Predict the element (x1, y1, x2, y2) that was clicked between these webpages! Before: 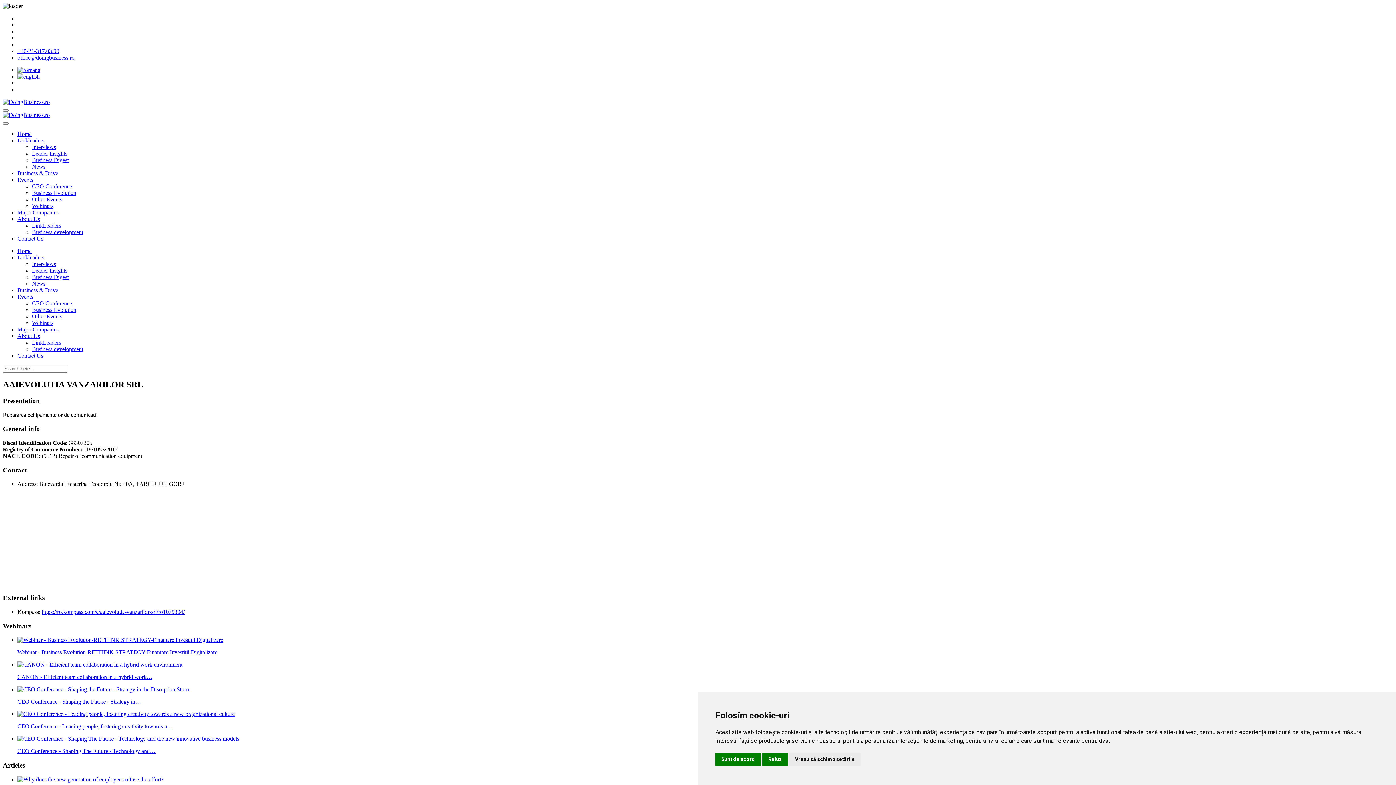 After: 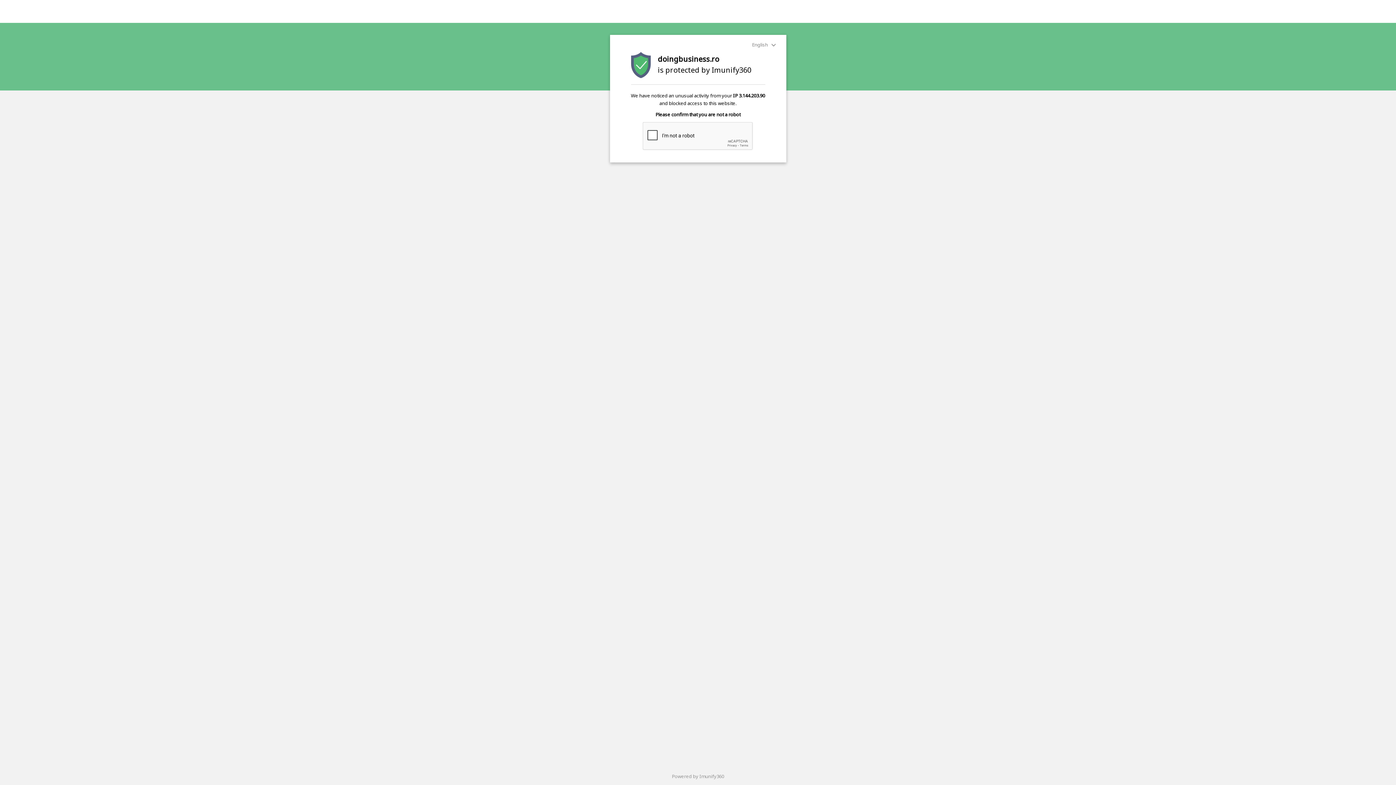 Action: label: CEO Conference bbox: (32, 300, 72, 306)